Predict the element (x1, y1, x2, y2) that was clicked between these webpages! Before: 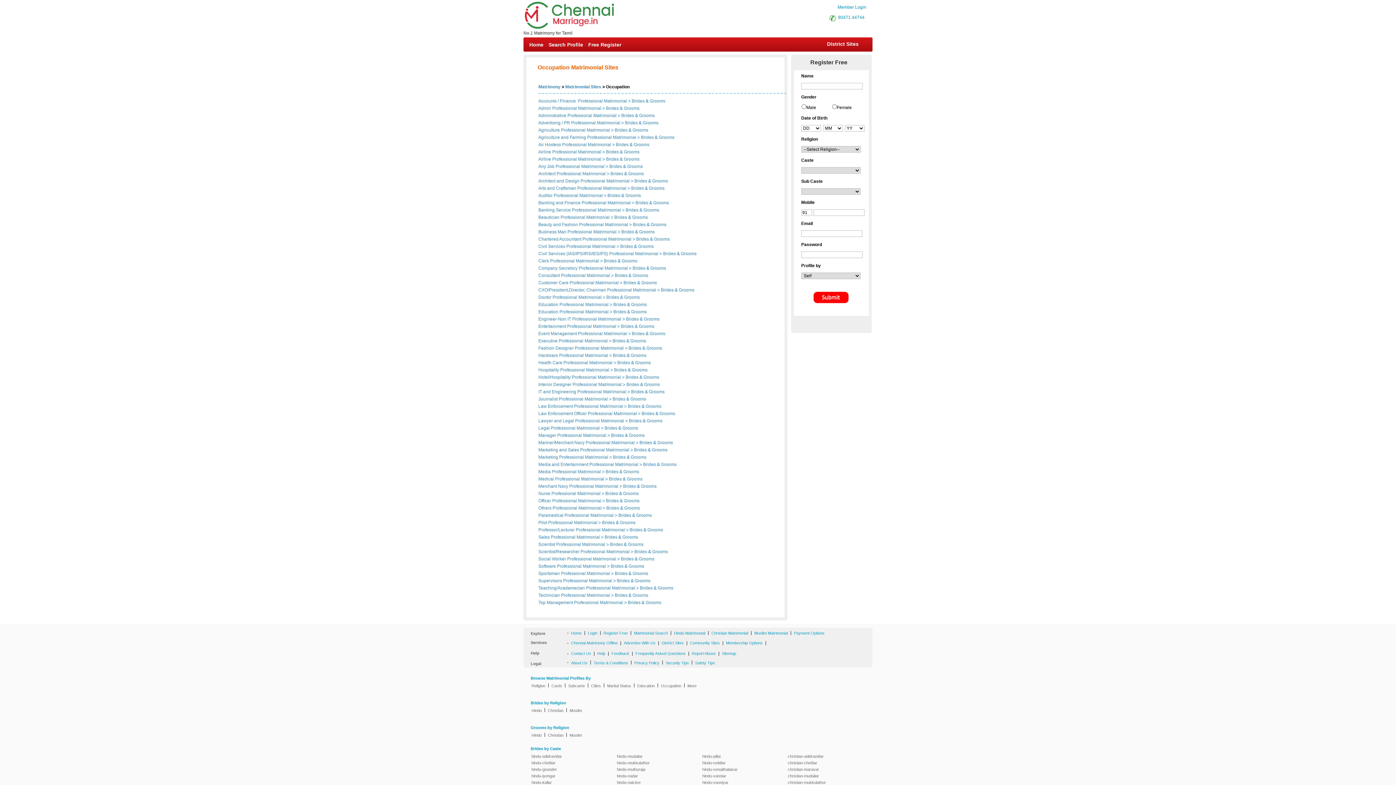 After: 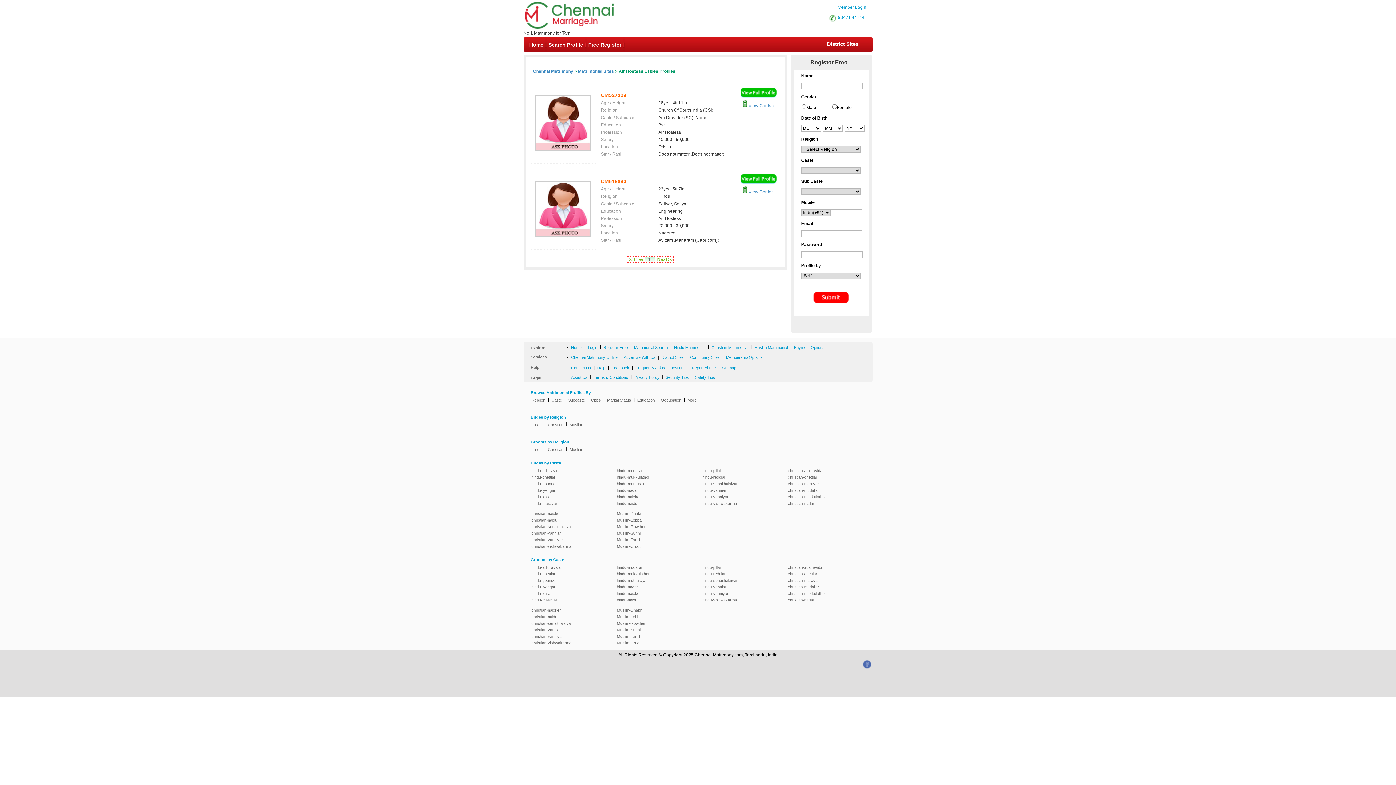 Action: label: Brides bbox: (616, 142, 628, 147)